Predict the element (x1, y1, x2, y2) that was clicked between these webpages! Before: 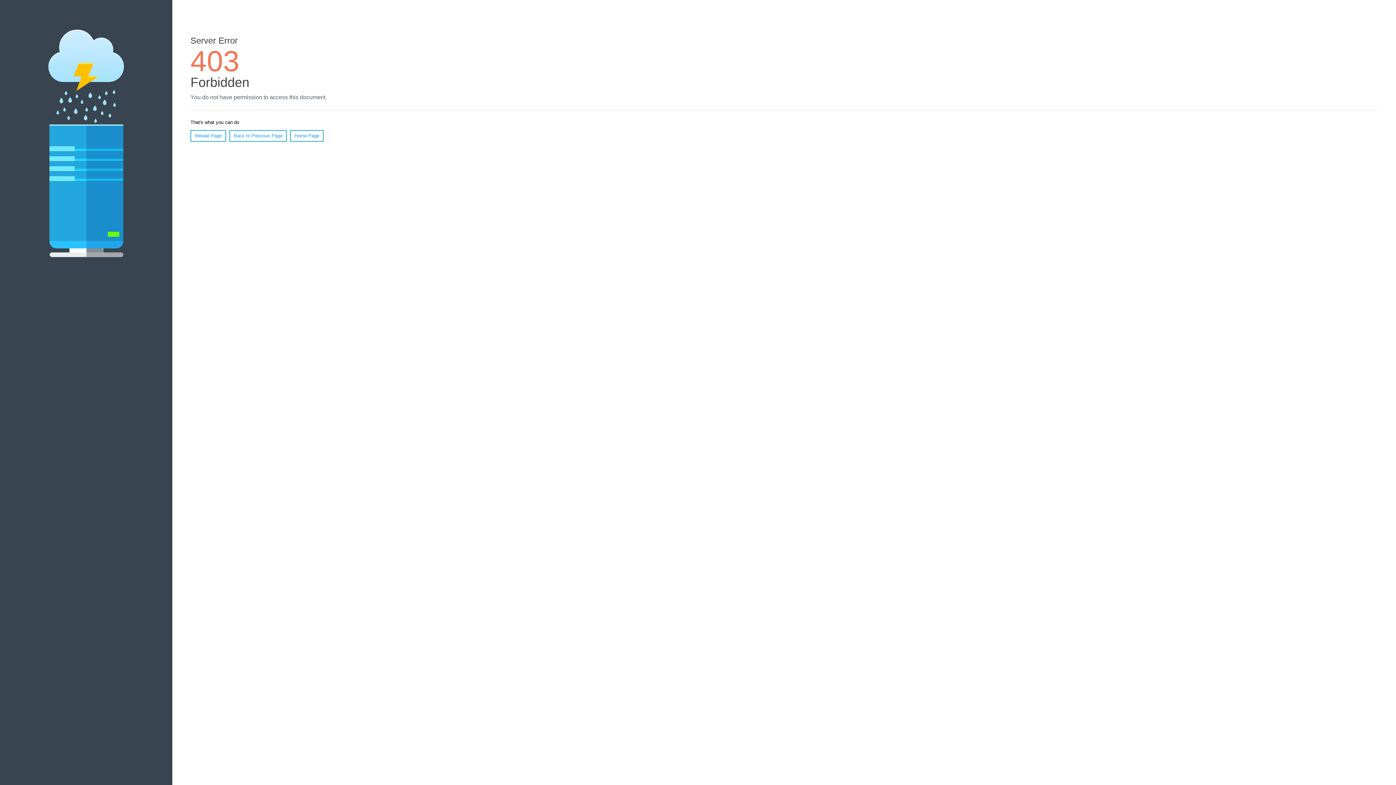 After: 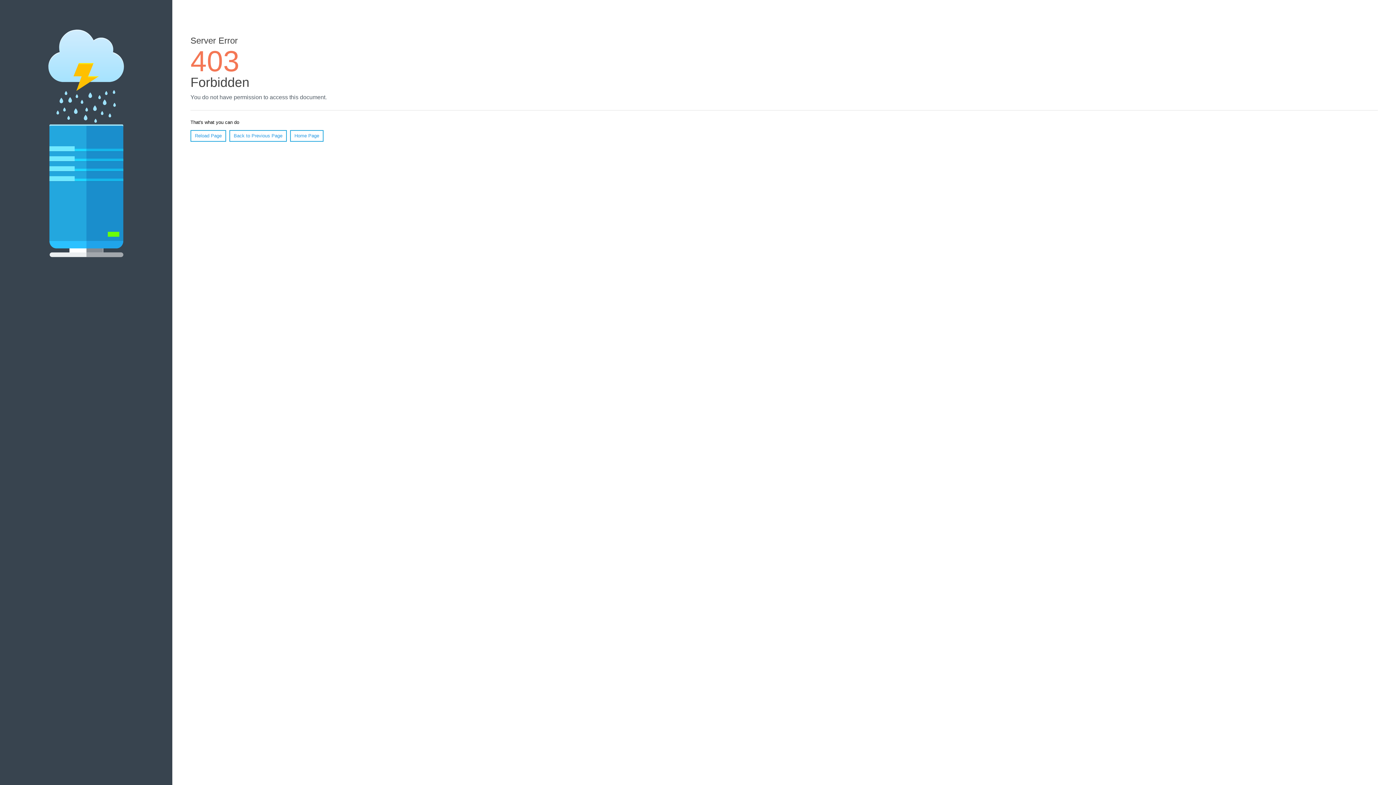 Action: label: Home Page bbox: (290, 130, 323, 141)